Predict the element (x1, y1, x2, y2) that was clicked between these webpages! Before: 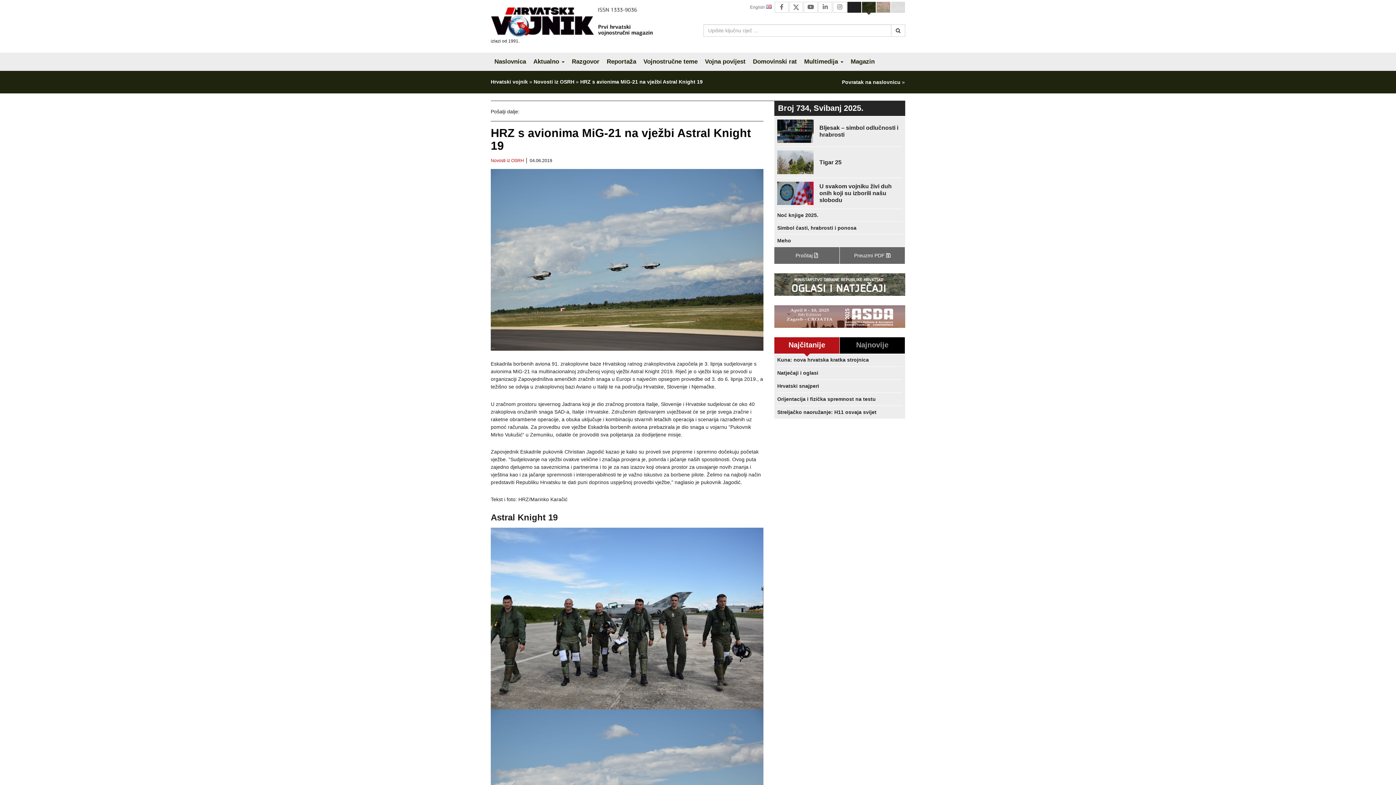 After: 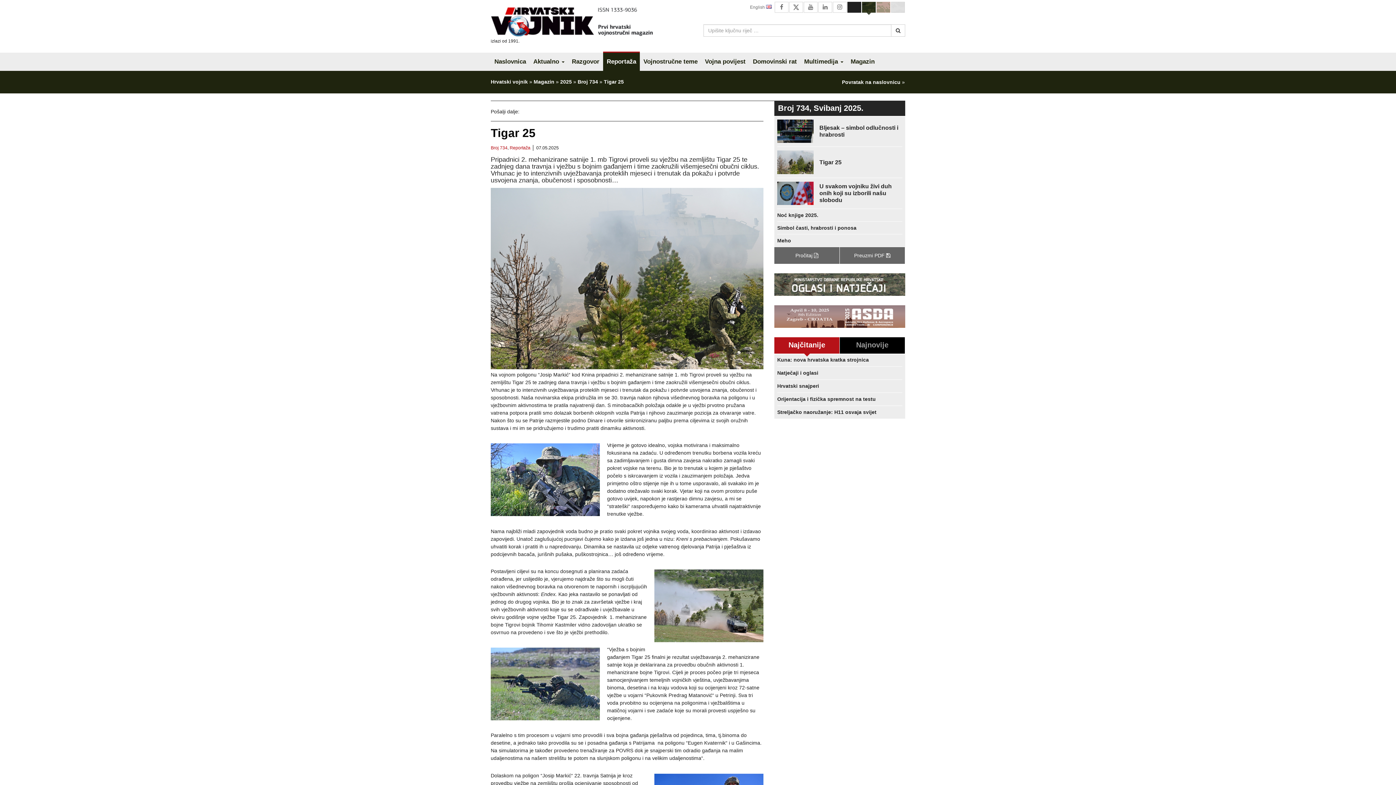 Action: label: Tigar 25 bbox: (777, 150, 902, 174)